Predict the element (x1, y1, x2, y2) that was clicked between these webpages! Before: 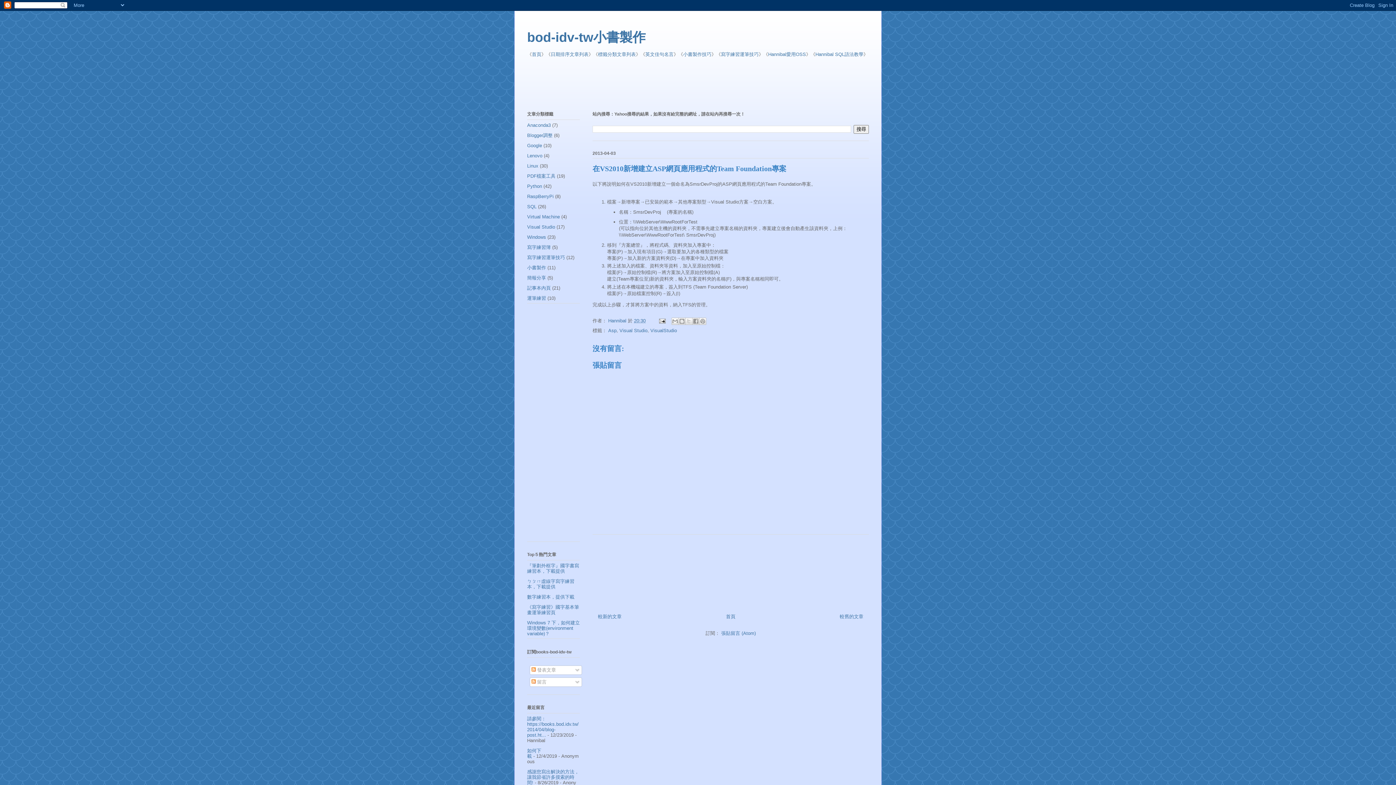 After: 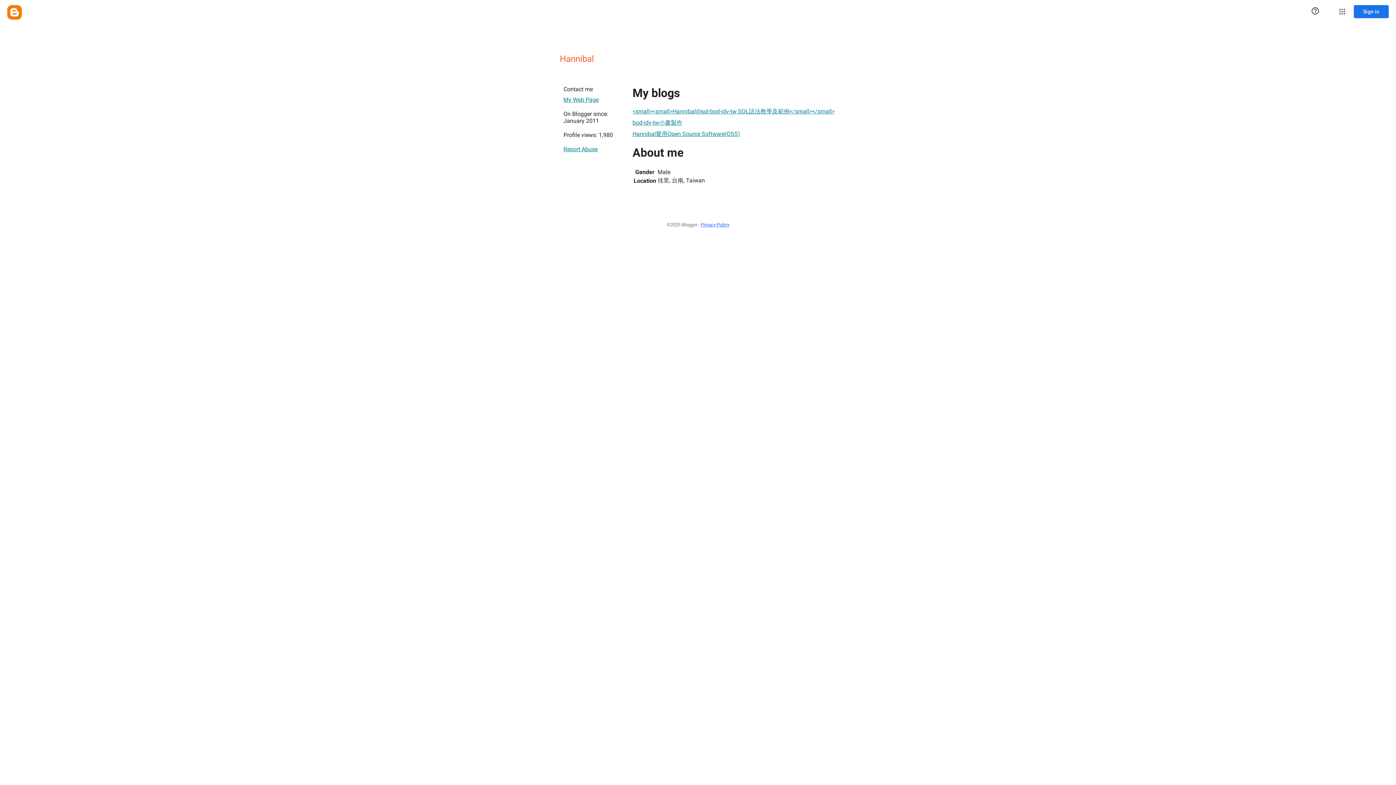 Action: label: Hannibal  bbox: (608, 318, 628, 323)